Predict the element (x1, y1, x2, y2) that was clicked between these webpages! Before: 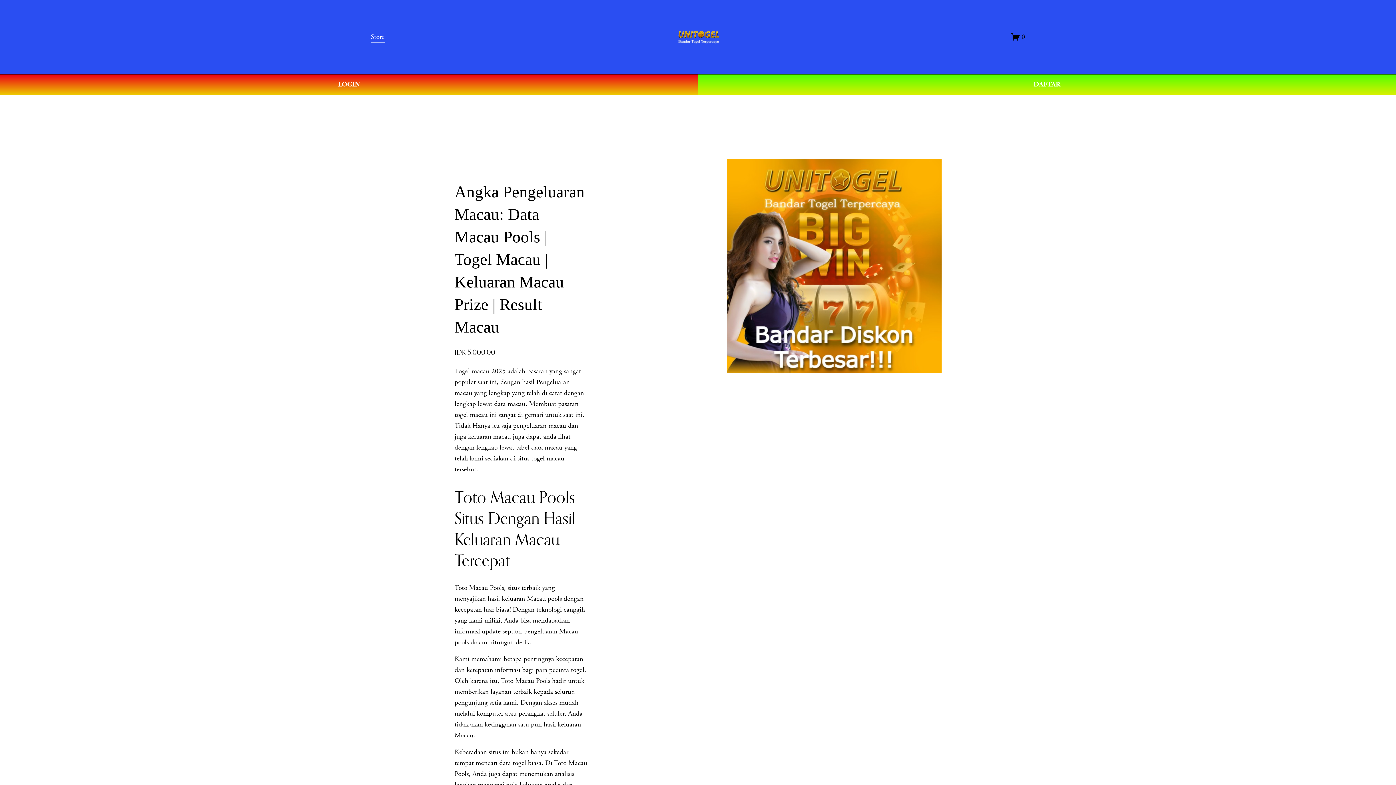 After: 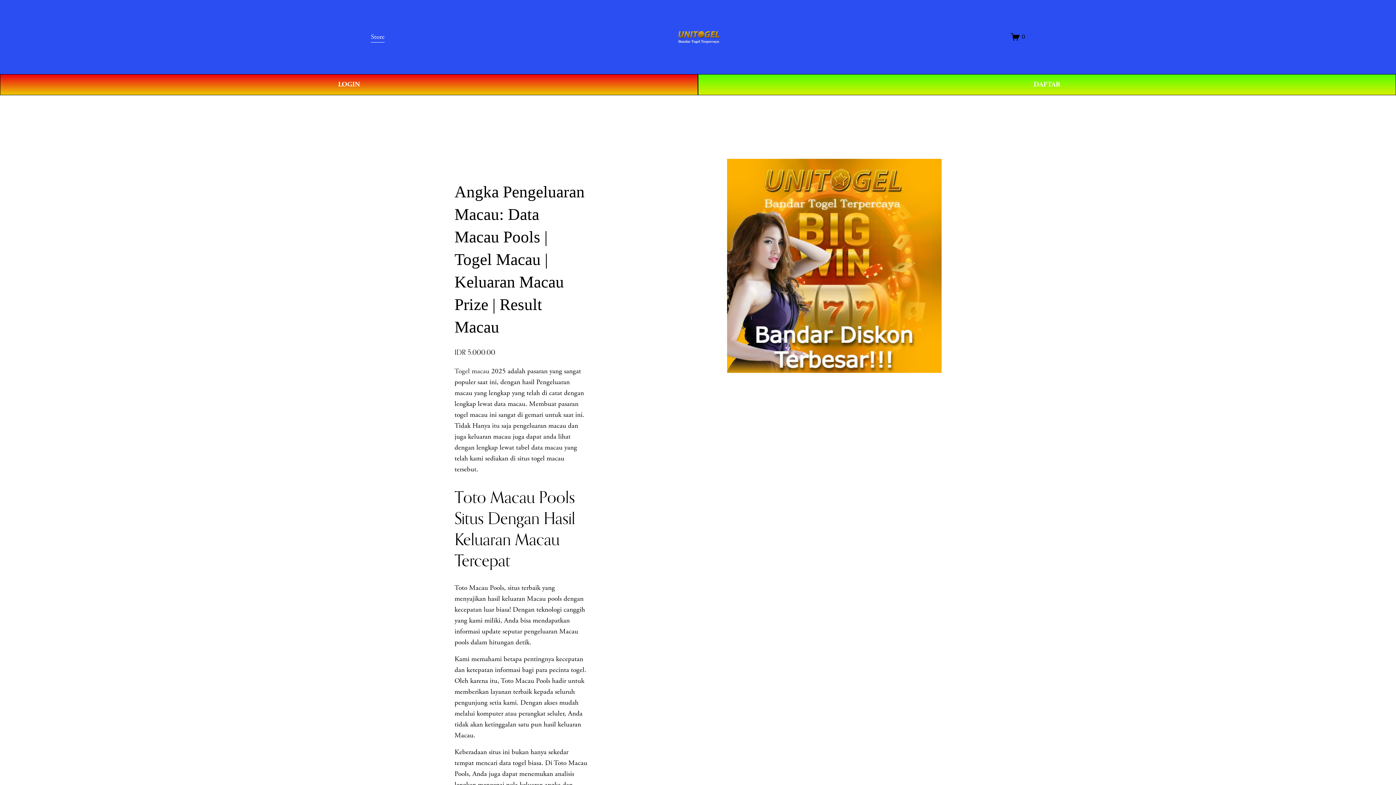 Action: bbox: (677, 27, 719, 46)